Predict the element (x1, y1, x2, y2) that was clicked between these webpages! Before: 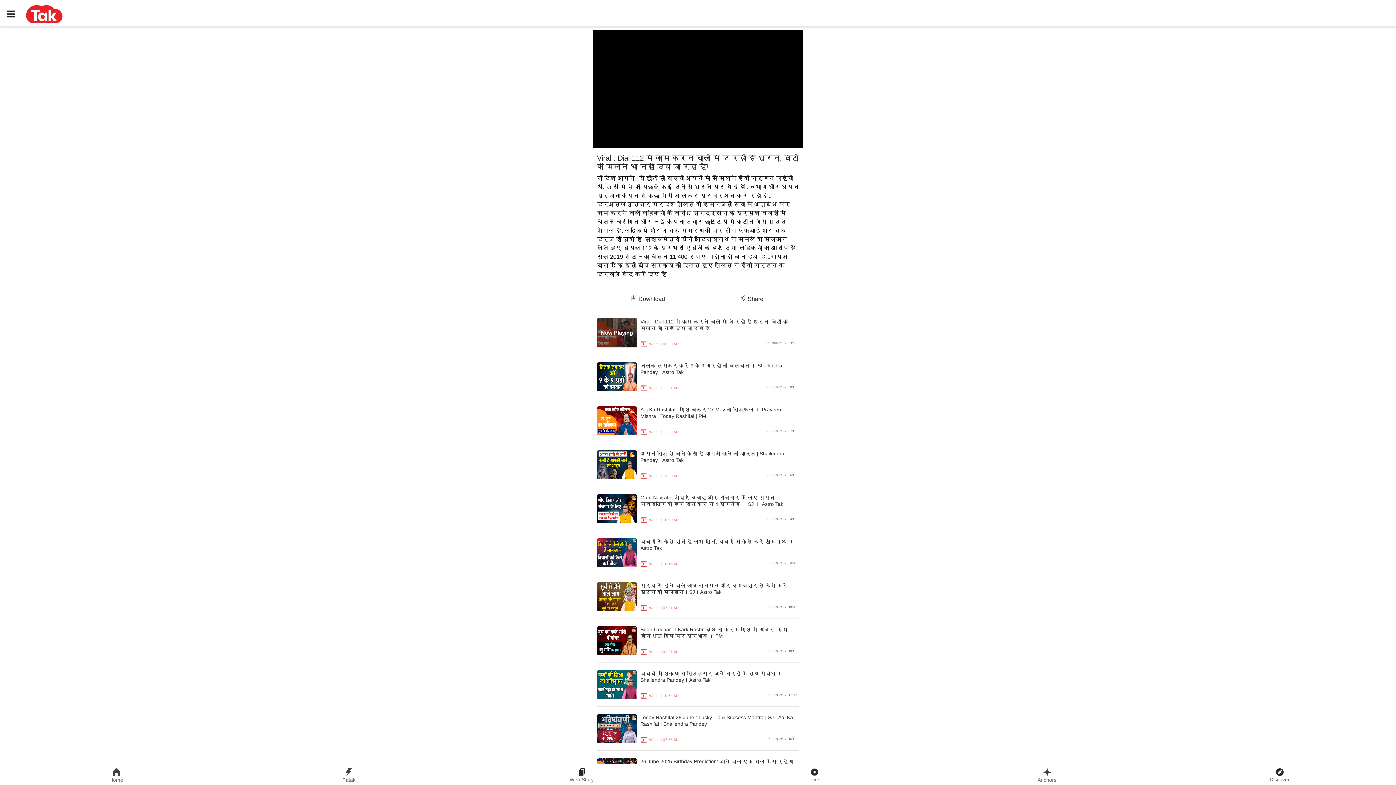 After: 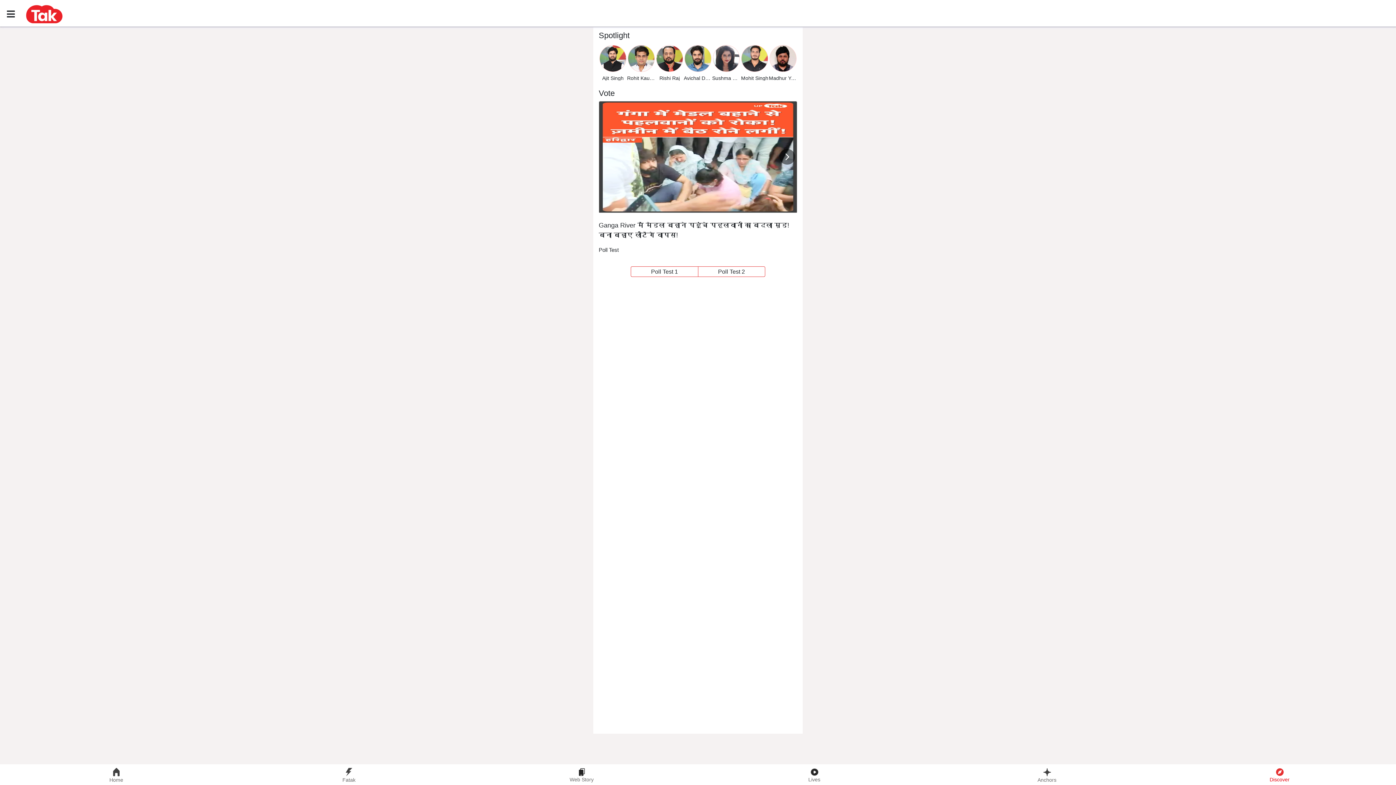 Action: bbox: (1163, 764, 1396, 785) label: Discover